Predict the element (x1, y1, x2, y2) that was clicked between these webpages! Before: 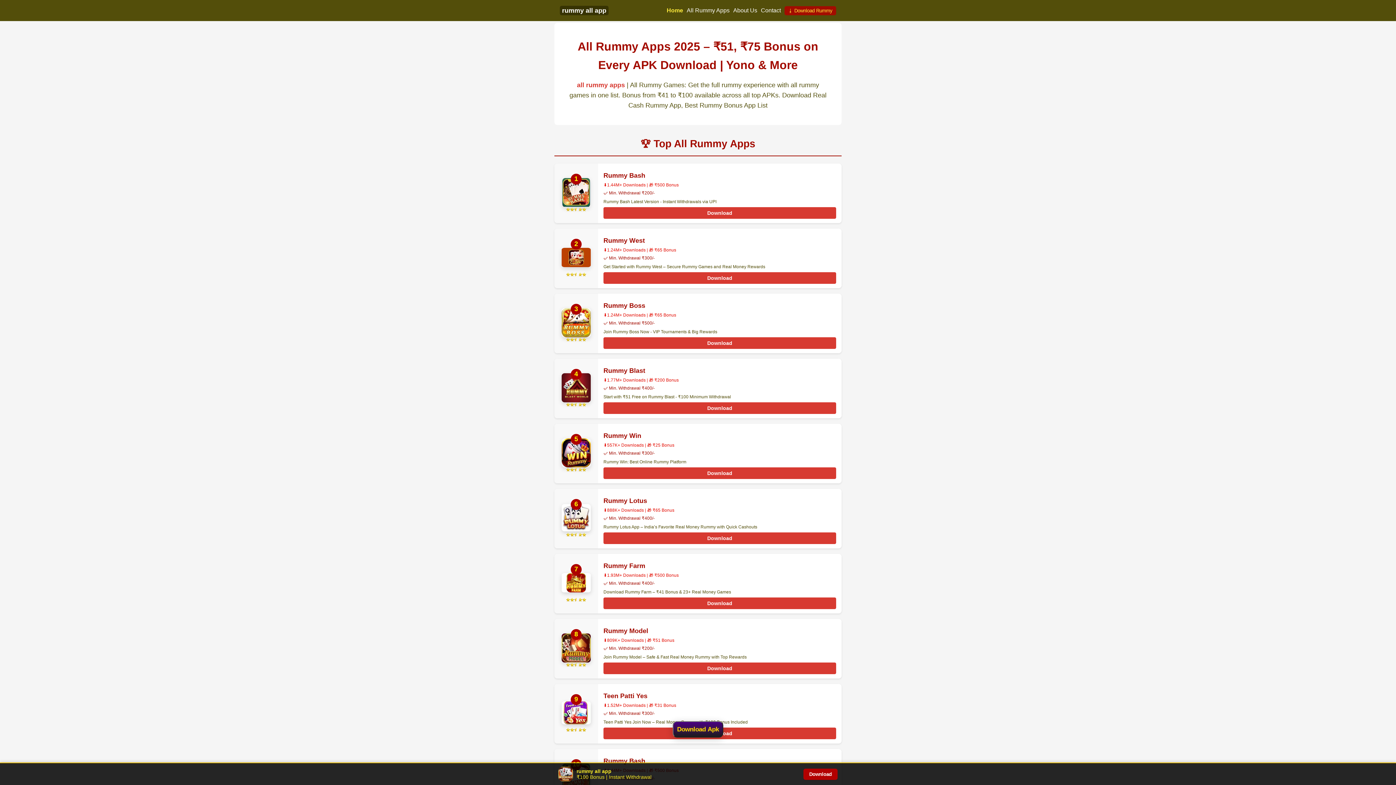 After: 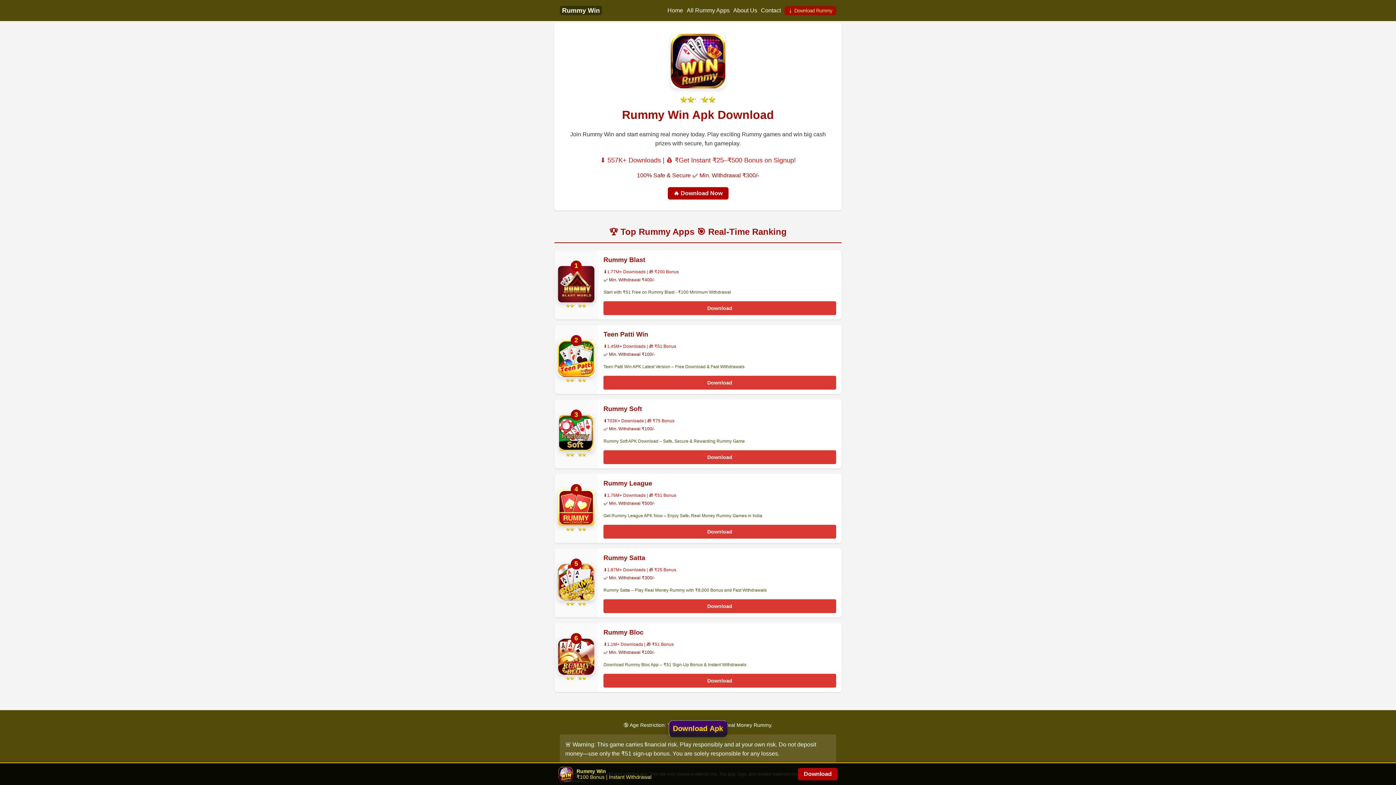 Action: bbox: (603, 432, 641, 439) label: Rummy Win